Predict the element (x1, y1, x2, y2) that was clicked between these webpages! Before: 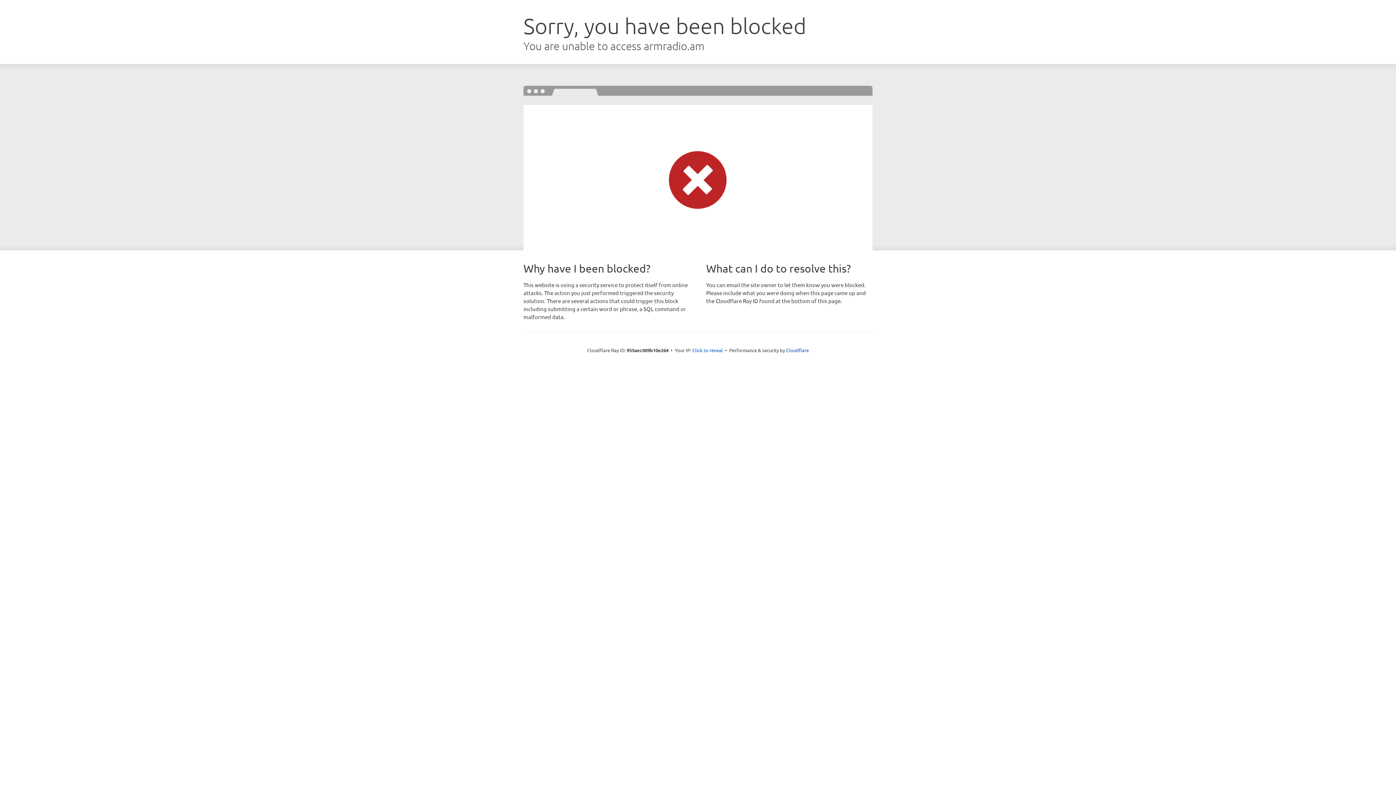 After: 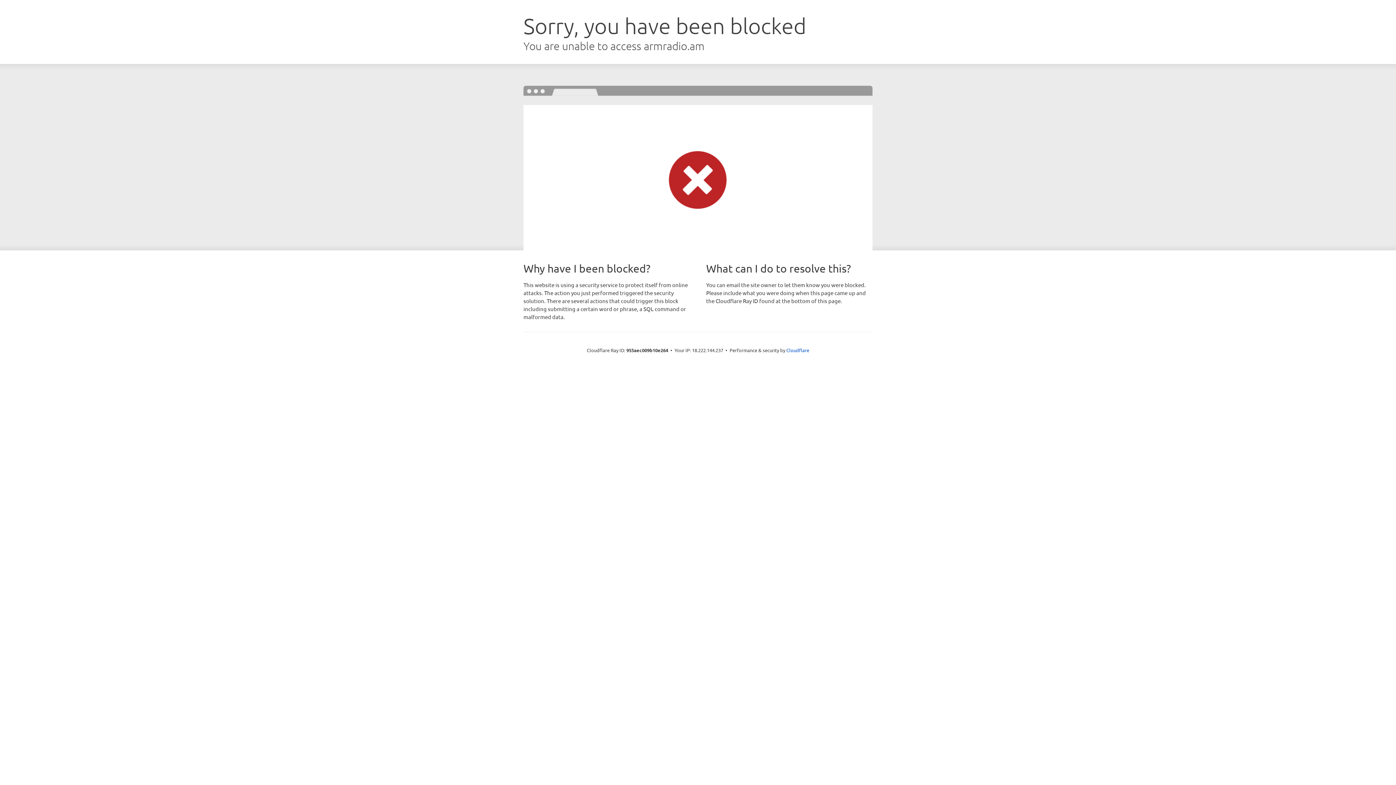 Action: label: Click to reveal bbox: (692, 346, 723, 353)